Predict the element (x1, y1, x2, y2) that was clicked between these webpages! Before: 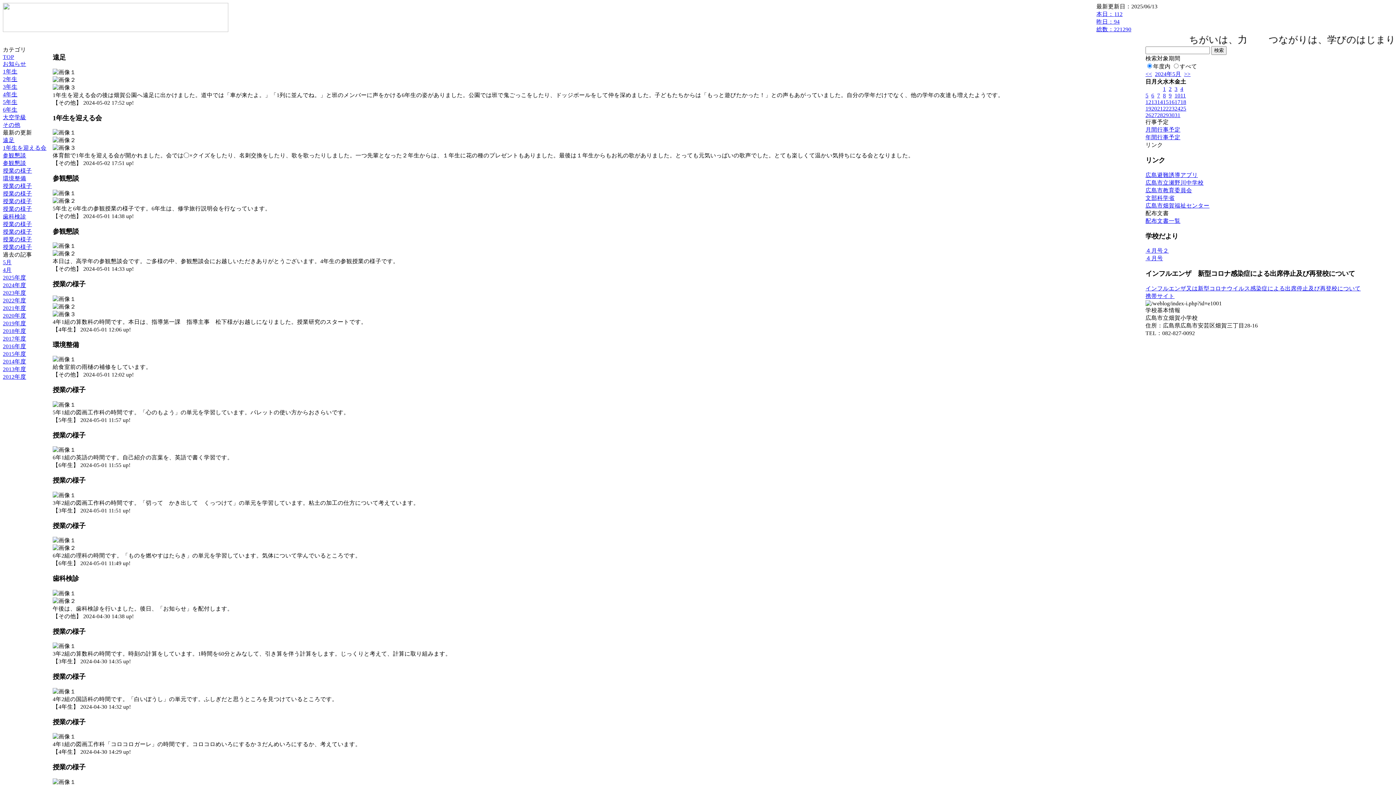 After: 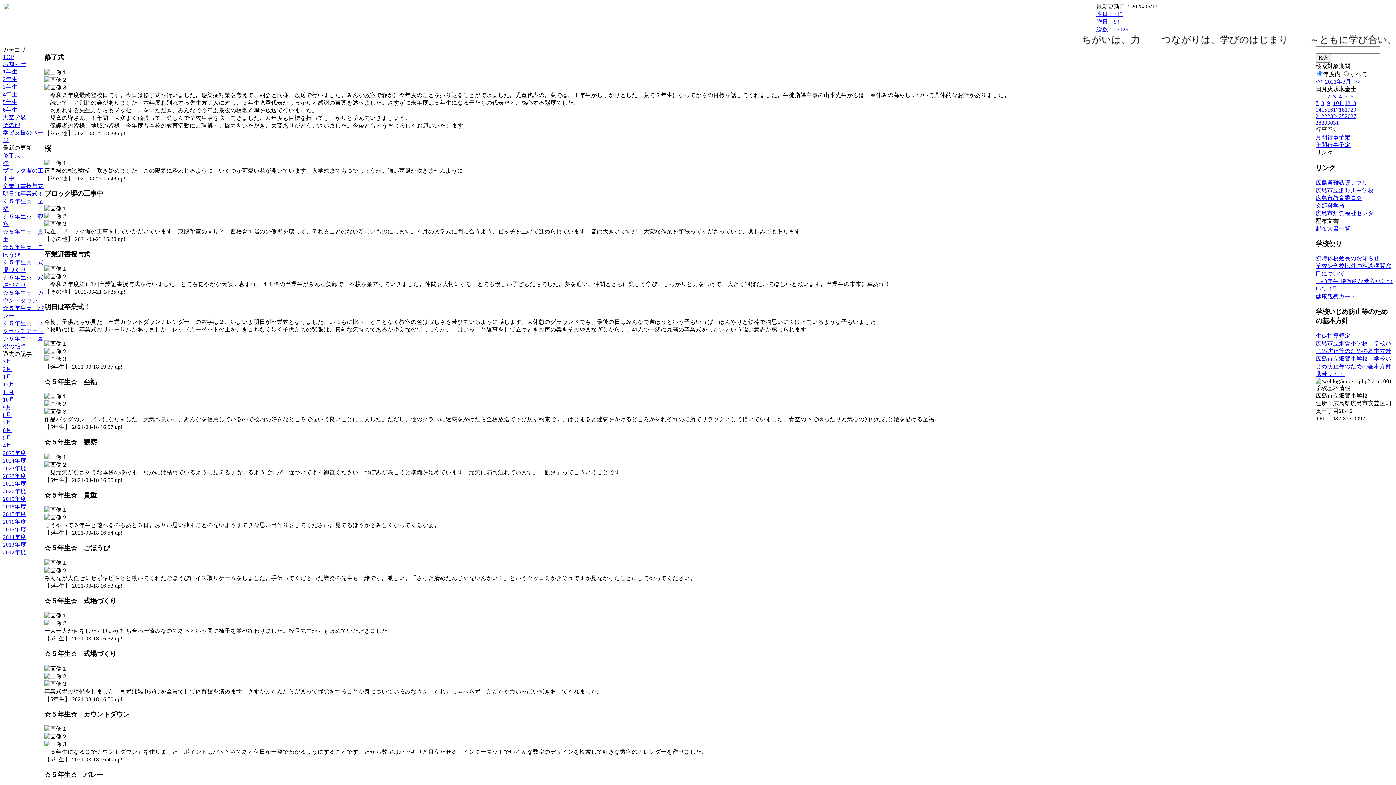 Action: bbox: (2, 312, 26, 318) label: 2020年度